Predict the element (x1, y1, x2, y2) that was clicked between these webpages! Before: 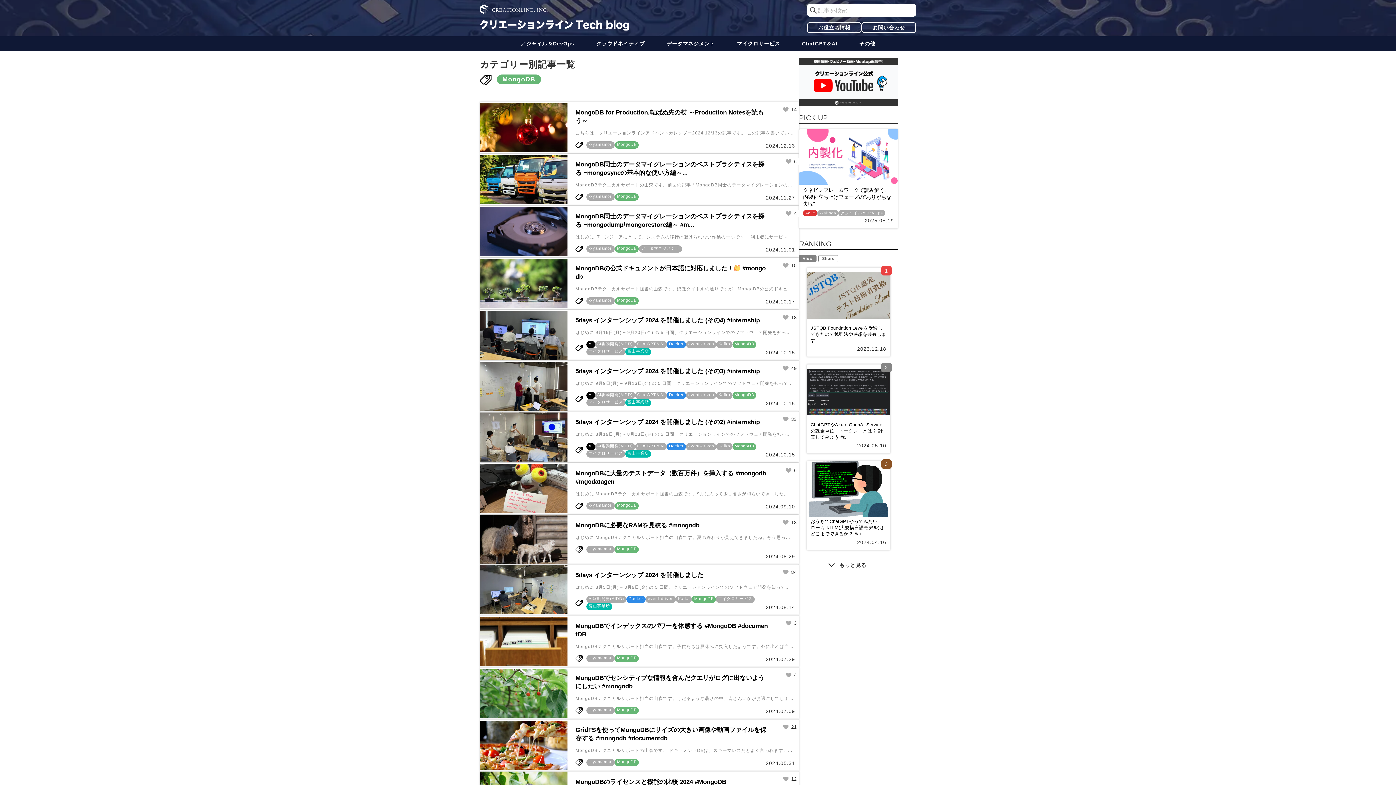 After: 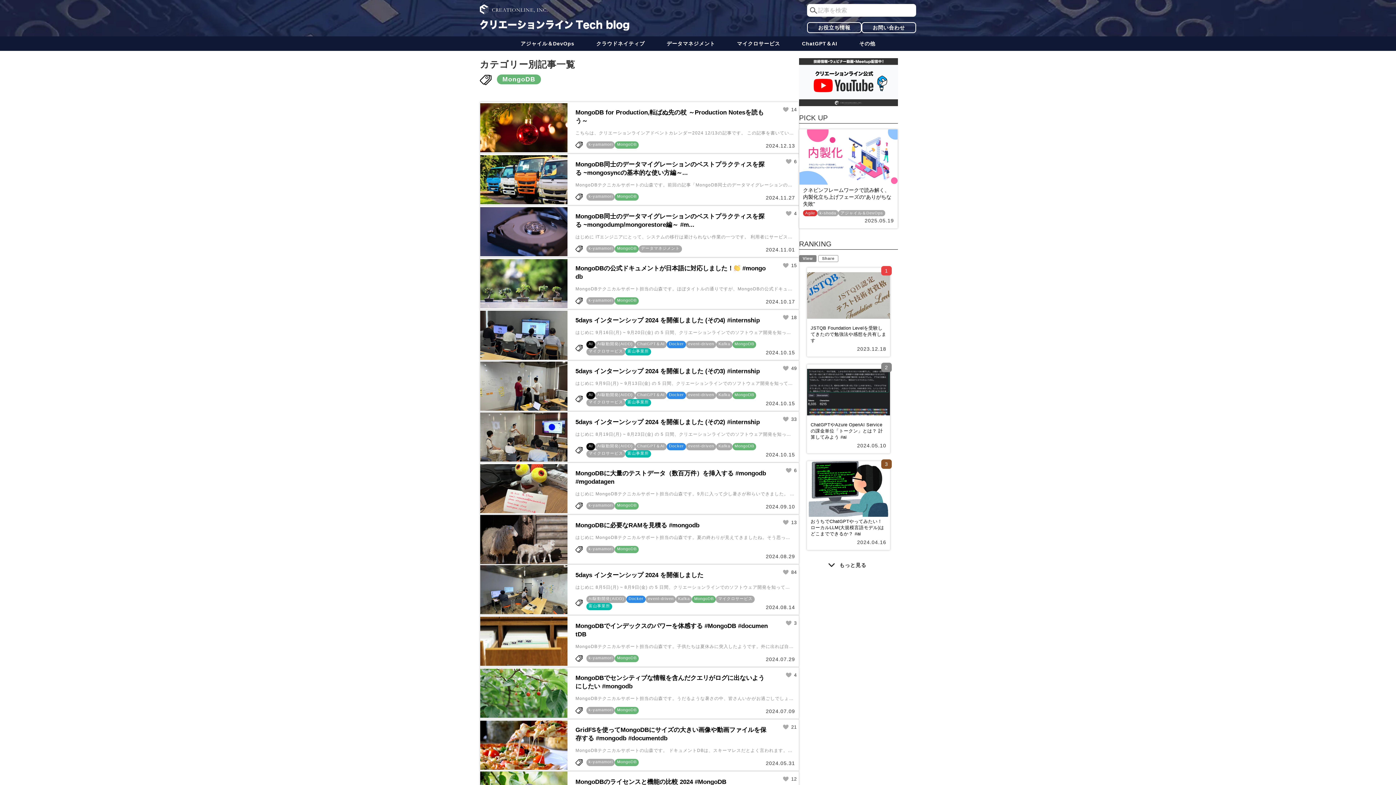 Action: label: MongoDB bbox: (617, 656, 636, 660)